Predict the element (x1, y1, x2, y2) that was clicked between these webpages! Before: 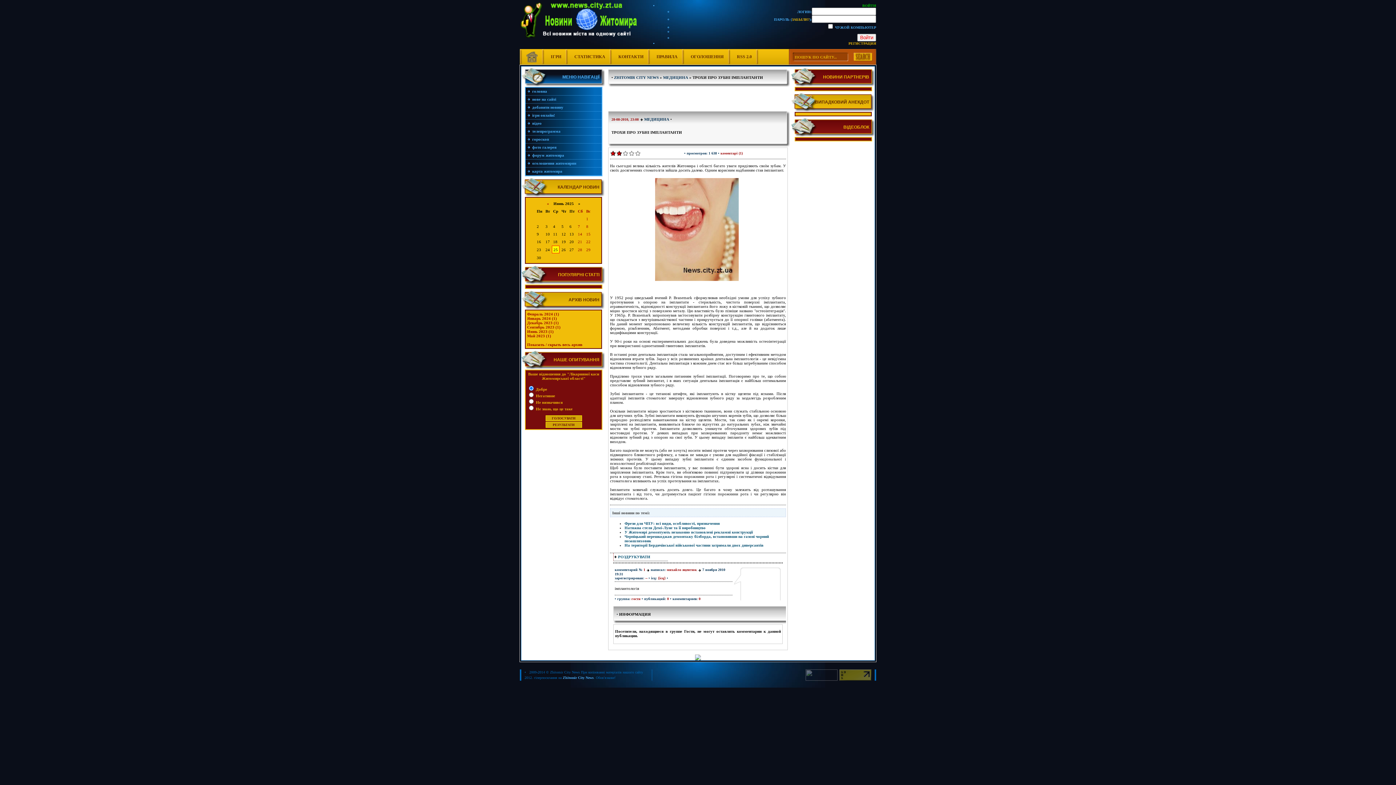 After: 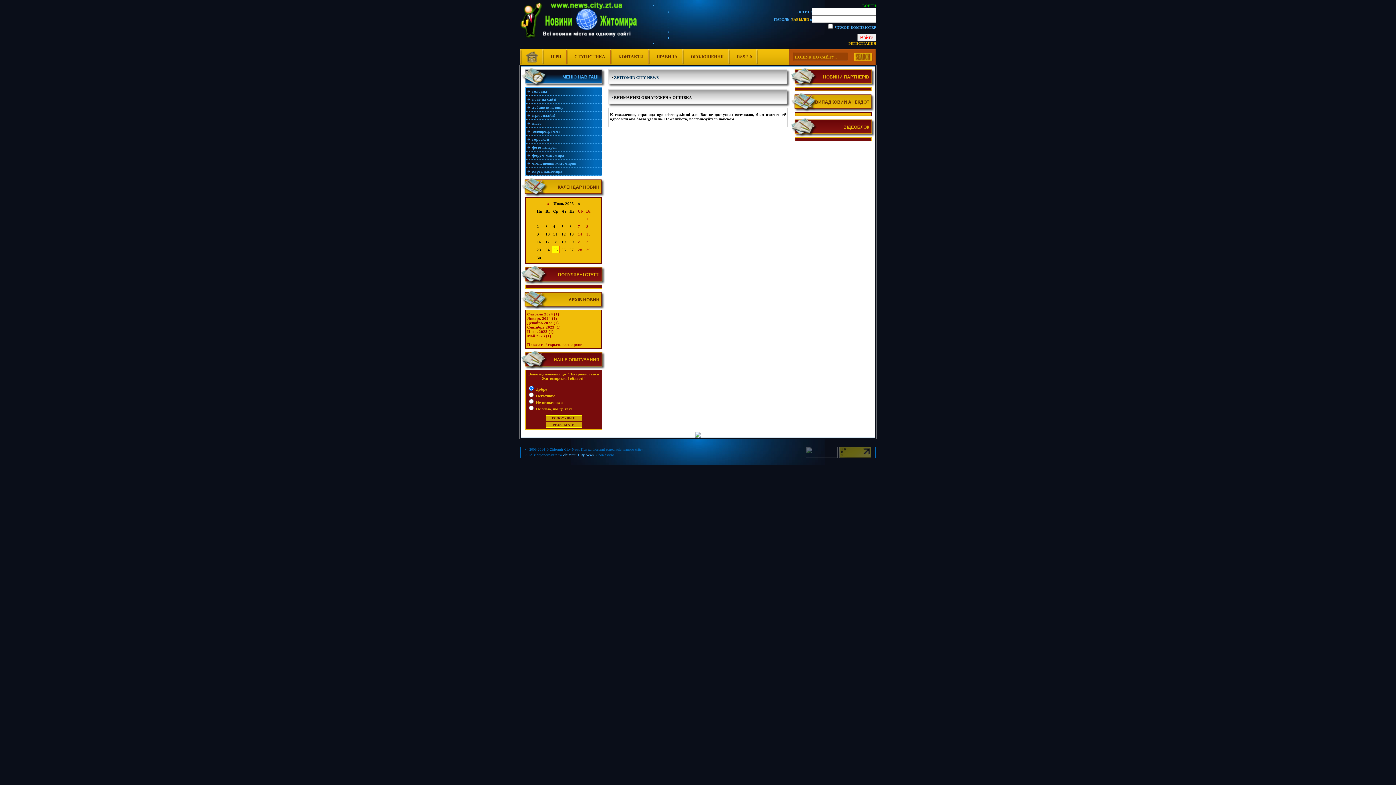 Action: bbox: (684, 49, 730, 64) label: ОГОЛОШЕННЯ